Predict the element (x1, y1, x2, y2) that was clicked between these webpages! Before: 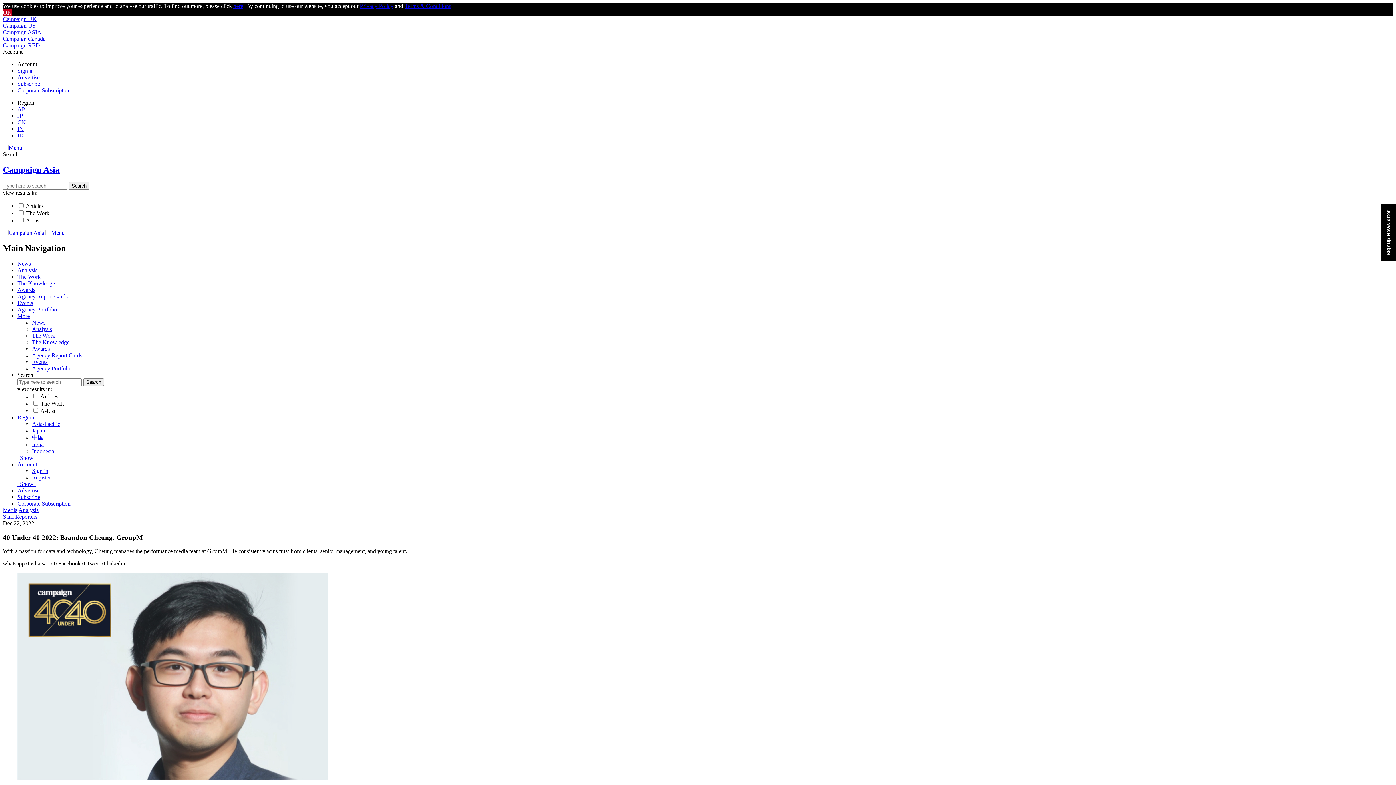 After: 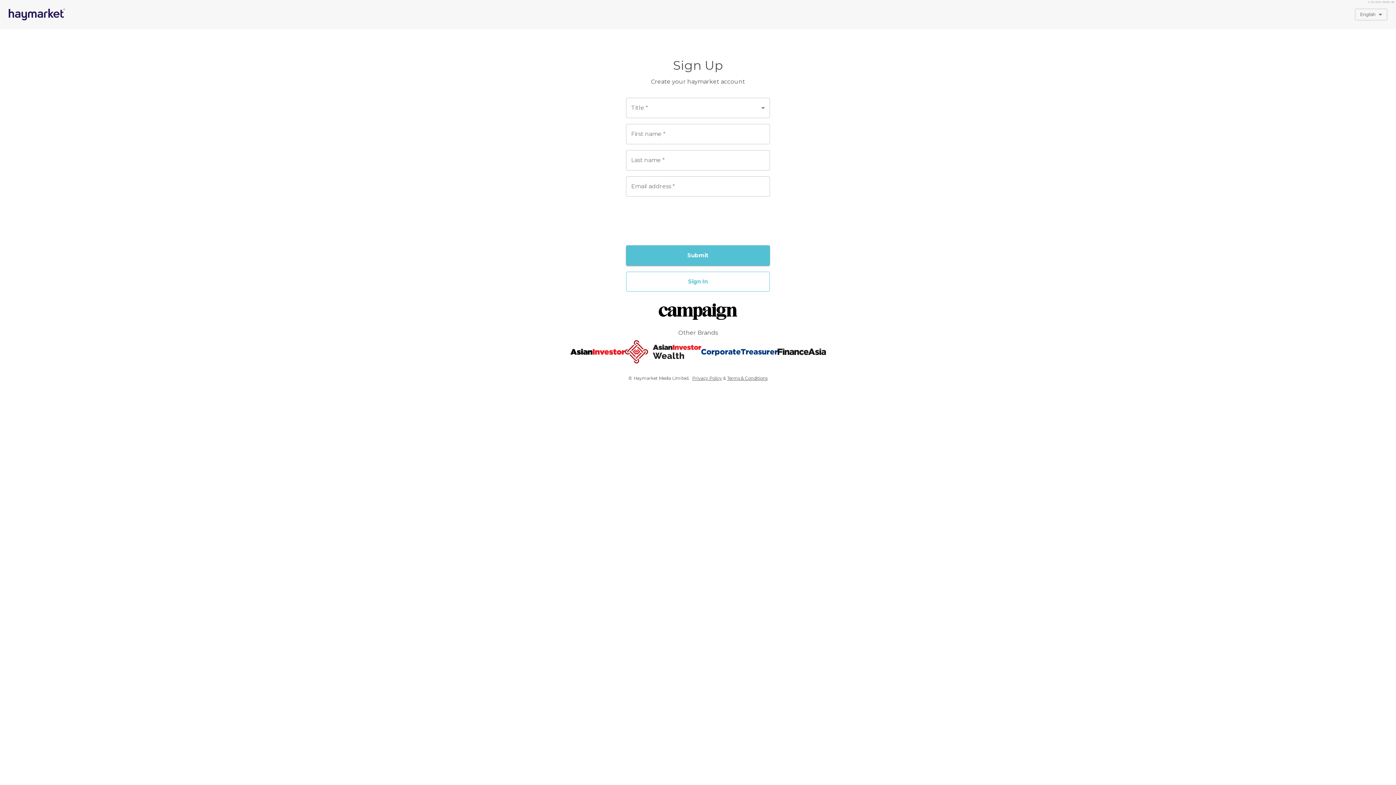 Action: label: Register bbox: (32, 408, 50, 415)